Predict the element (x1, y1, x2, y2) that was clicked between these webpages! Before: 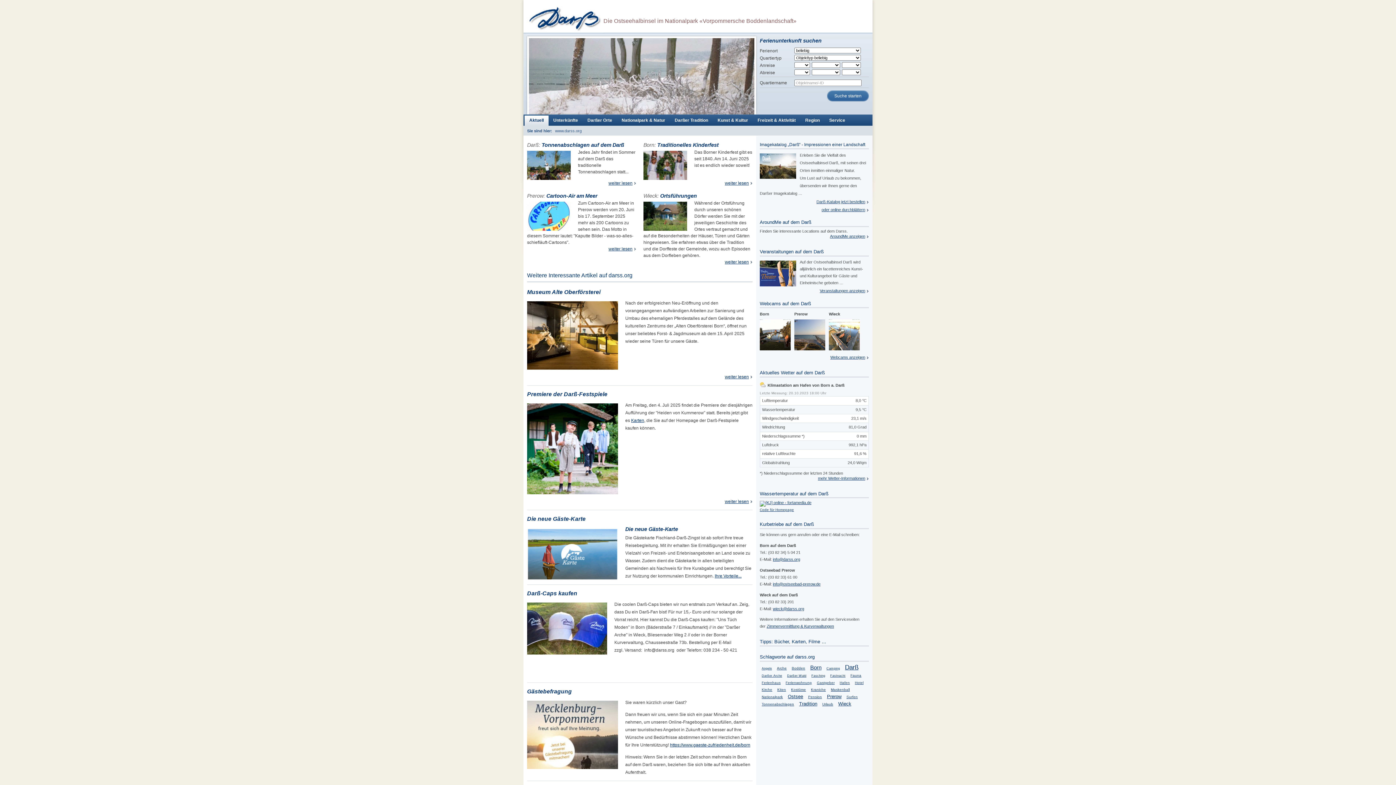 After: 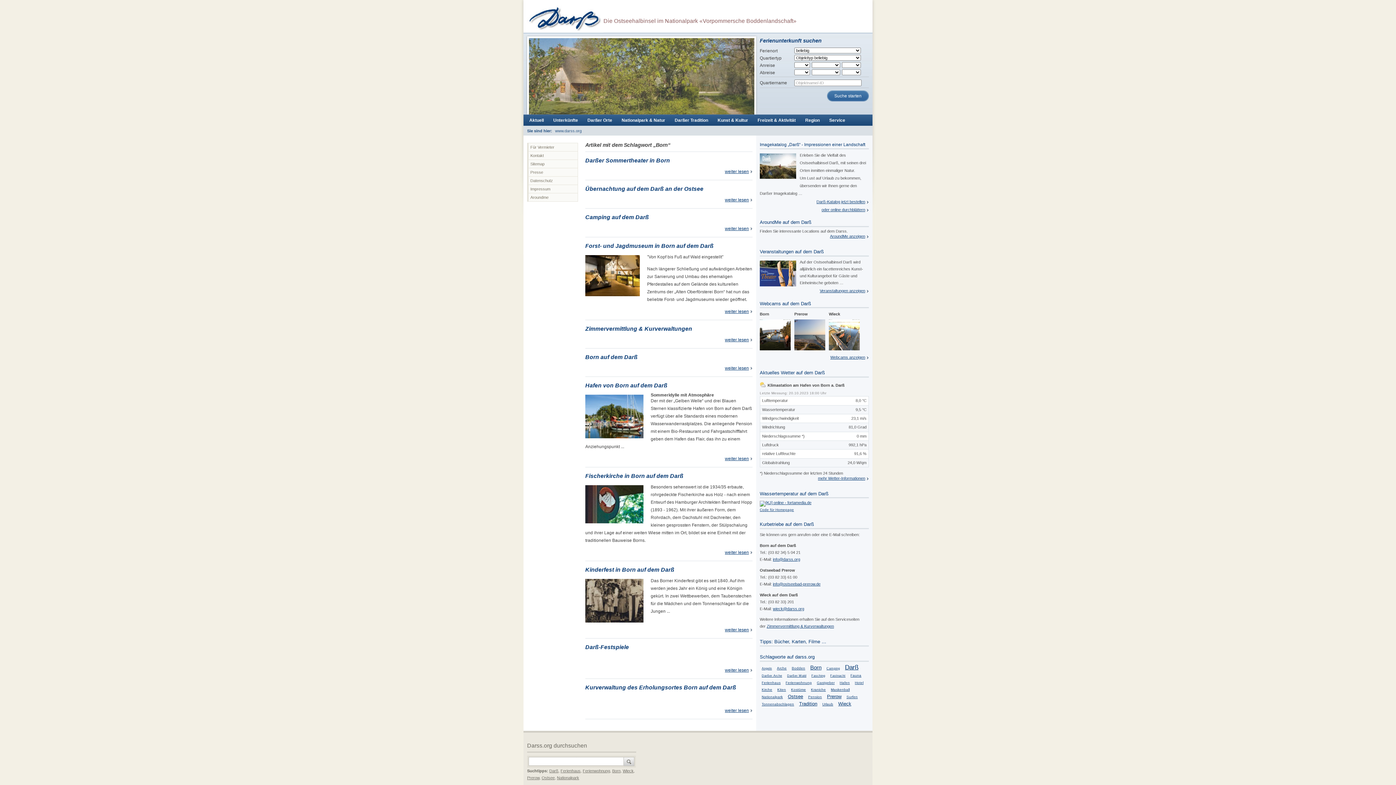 Action: label: Born bbox: (810, 664, 821, 671)